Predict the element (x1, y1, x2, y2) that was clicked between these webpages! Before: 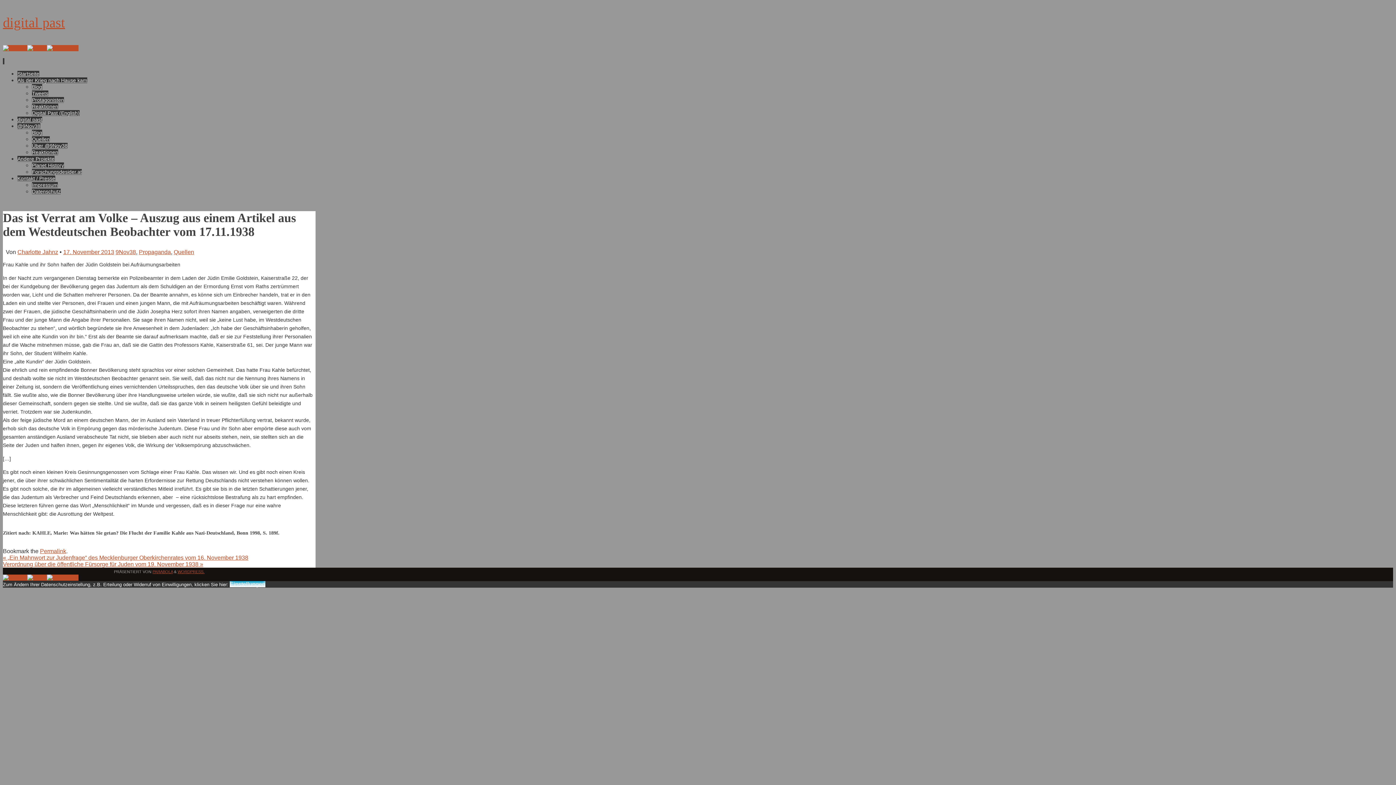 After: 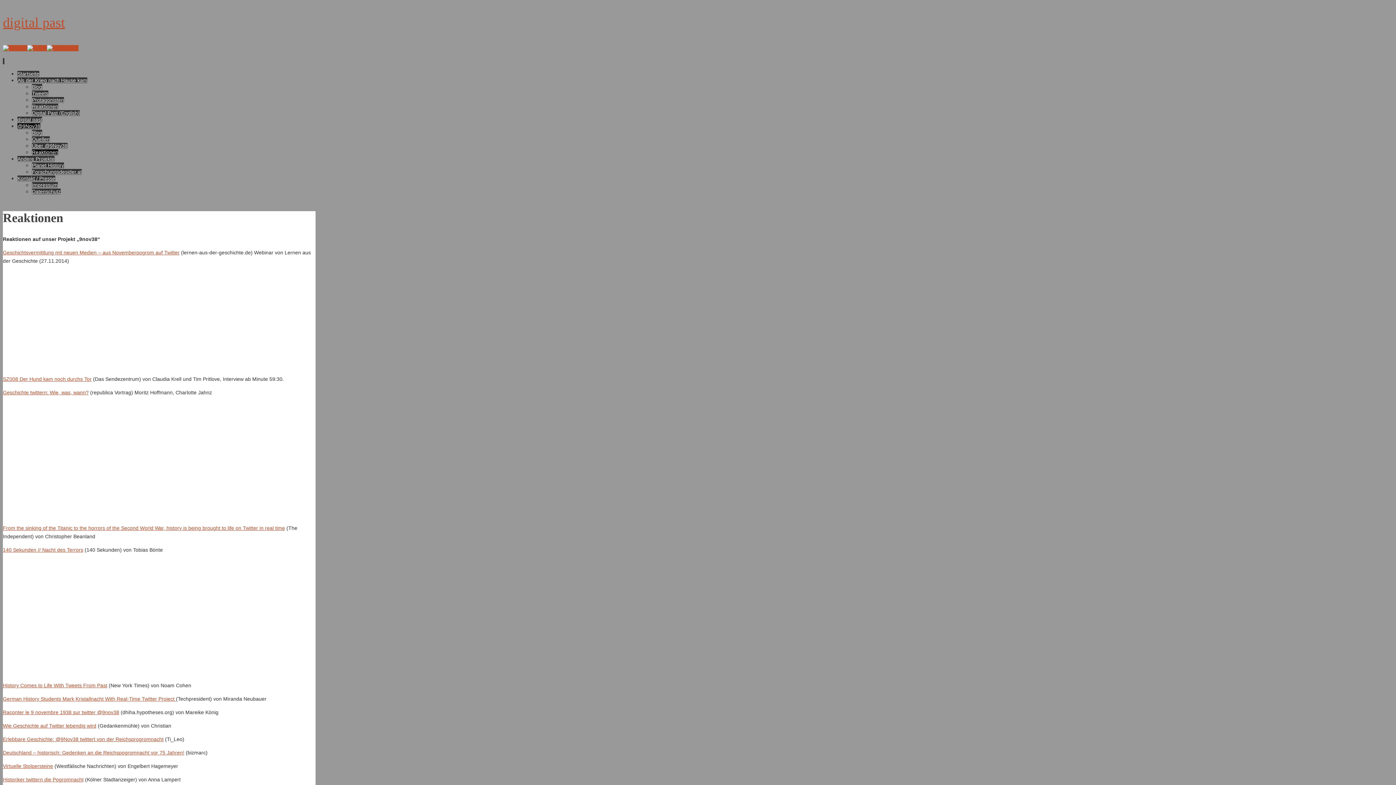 Action: label: Reaktionen bbox: (32, 149, 58, 155)